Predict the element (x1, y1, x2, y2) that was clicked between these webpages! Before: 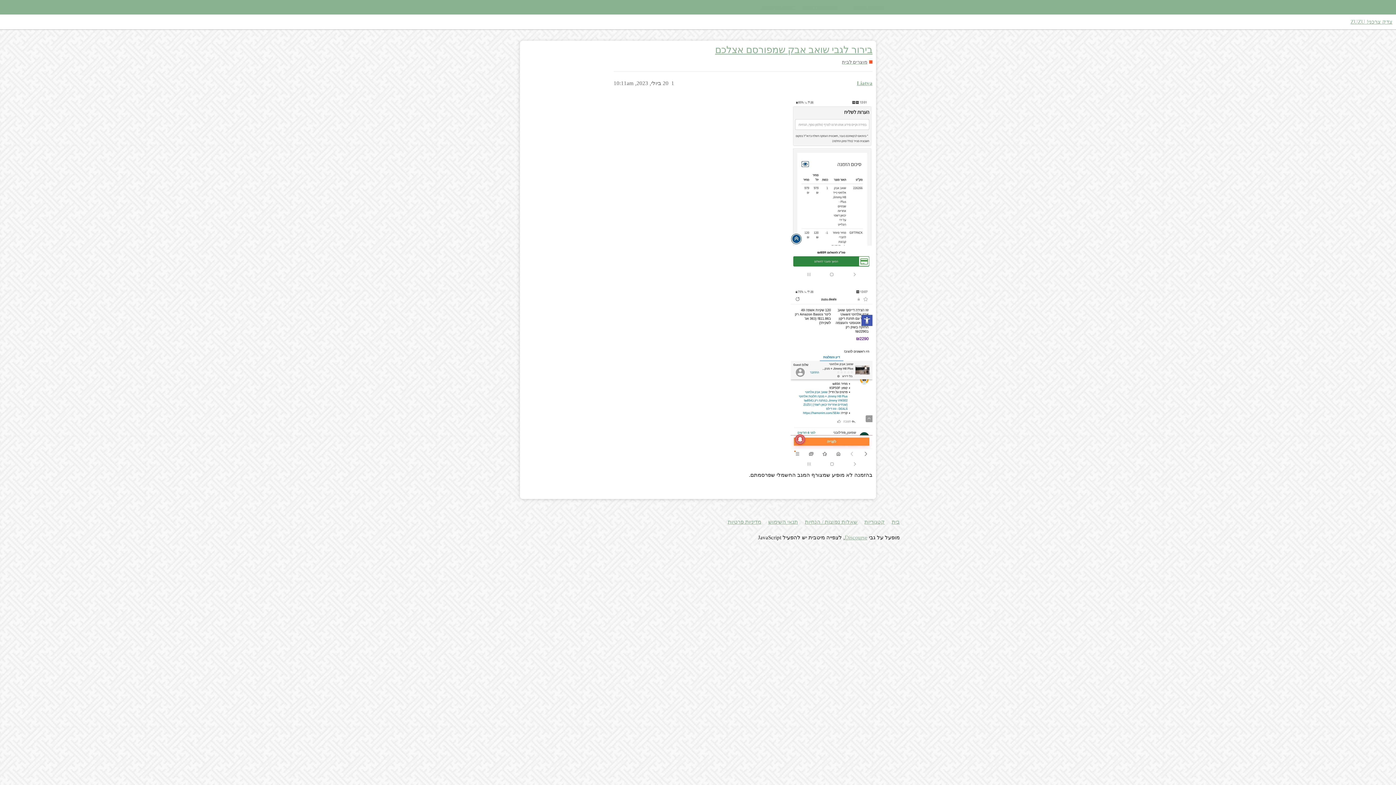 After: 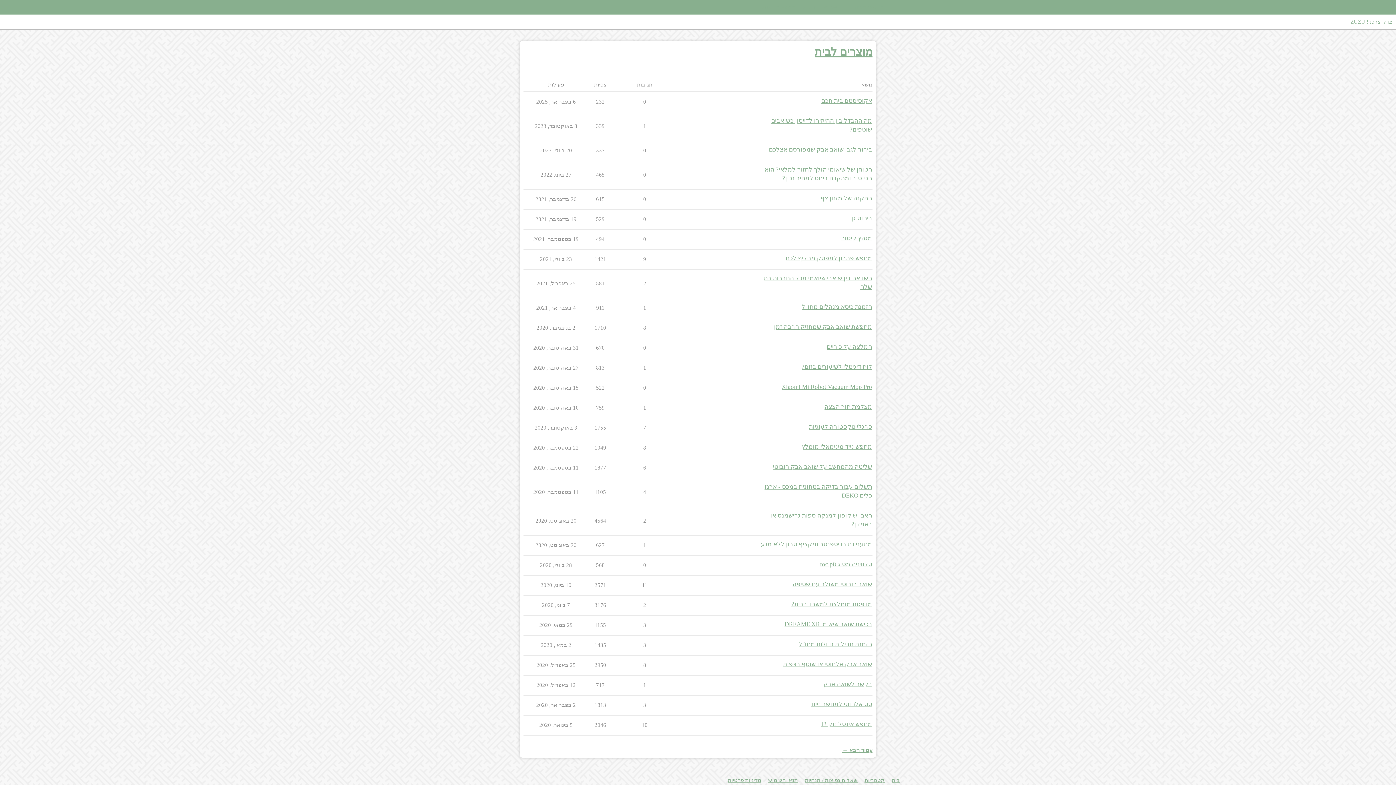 Action: label: מוצרים לבית bbox: (842, 58, 872, 65)